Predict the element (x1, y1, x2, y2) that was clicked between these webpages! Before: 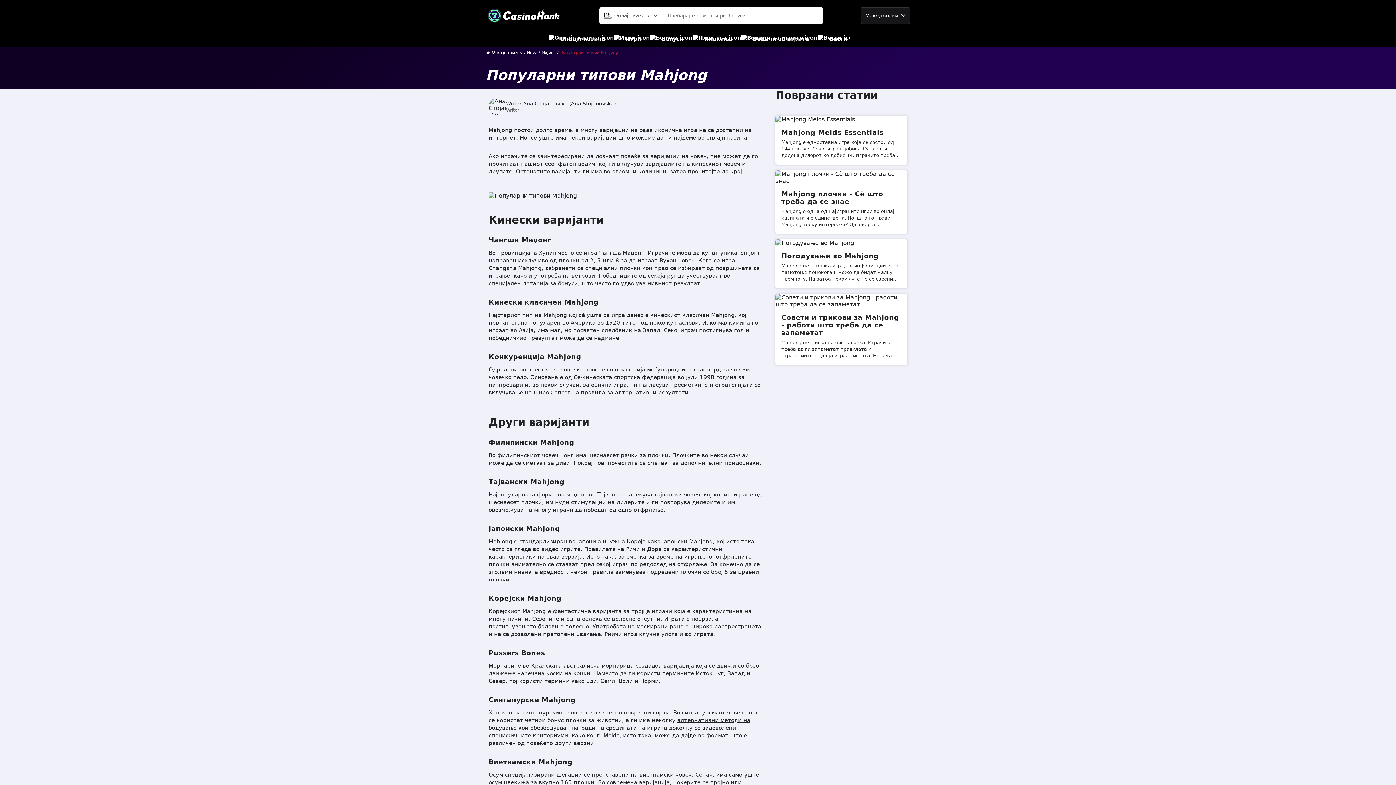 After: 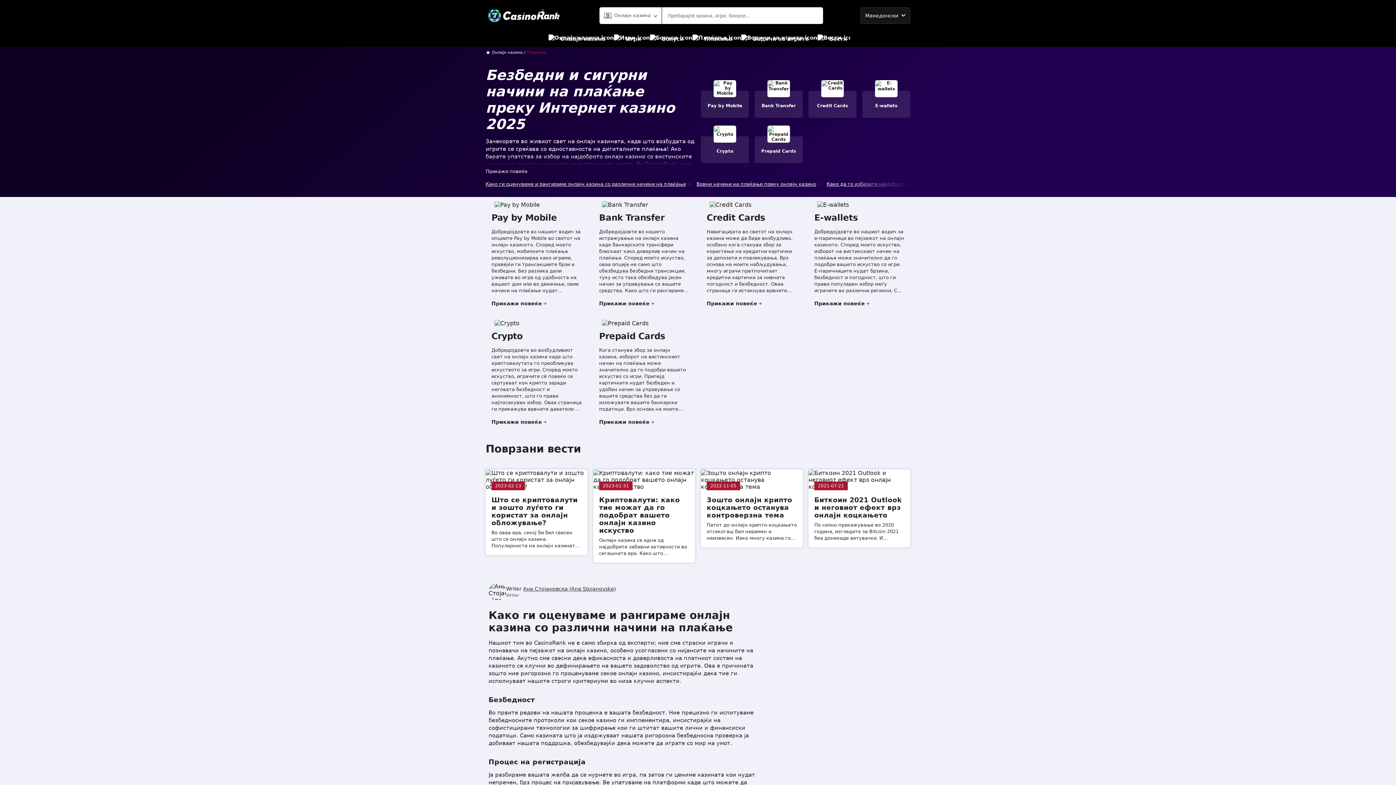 Action: label: Плаќања bbox: (692, 30, 732, 46)